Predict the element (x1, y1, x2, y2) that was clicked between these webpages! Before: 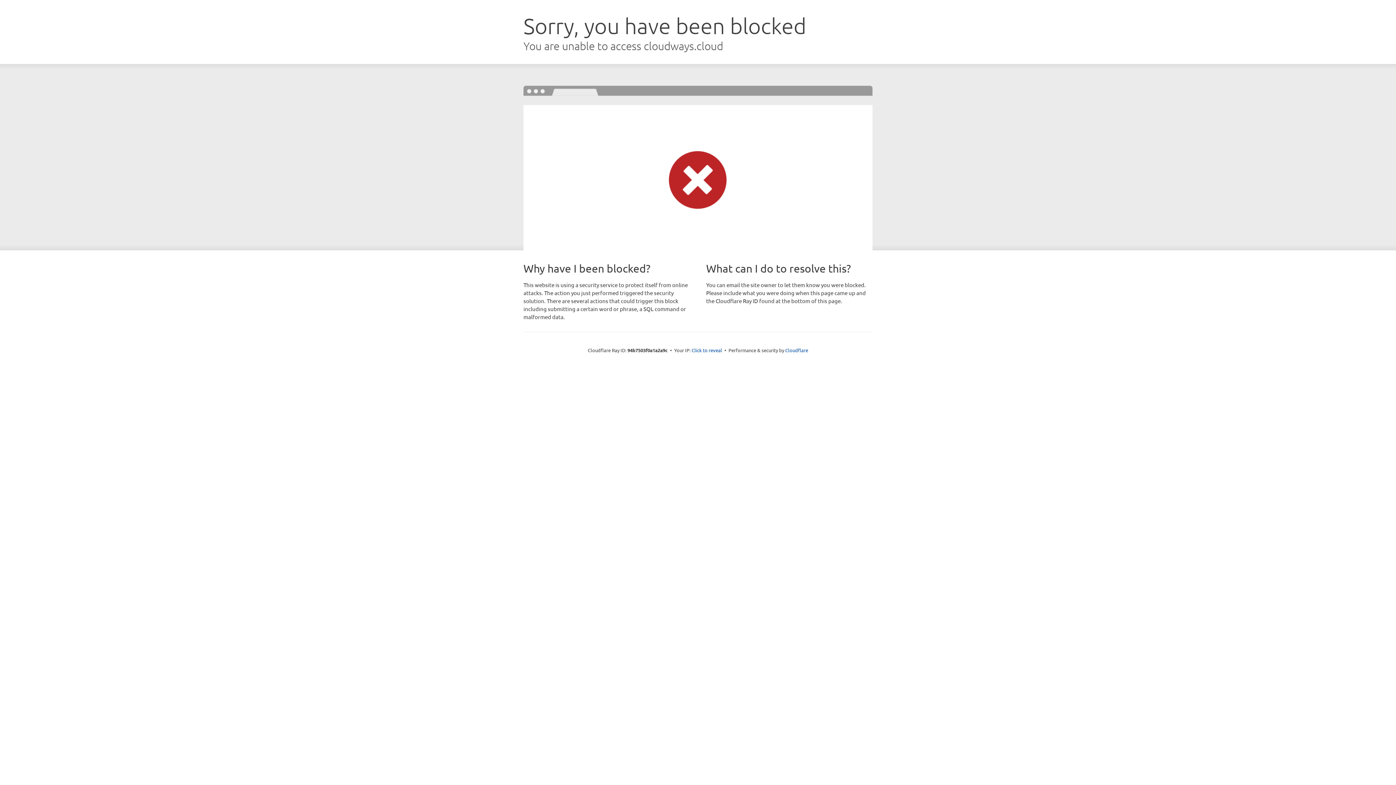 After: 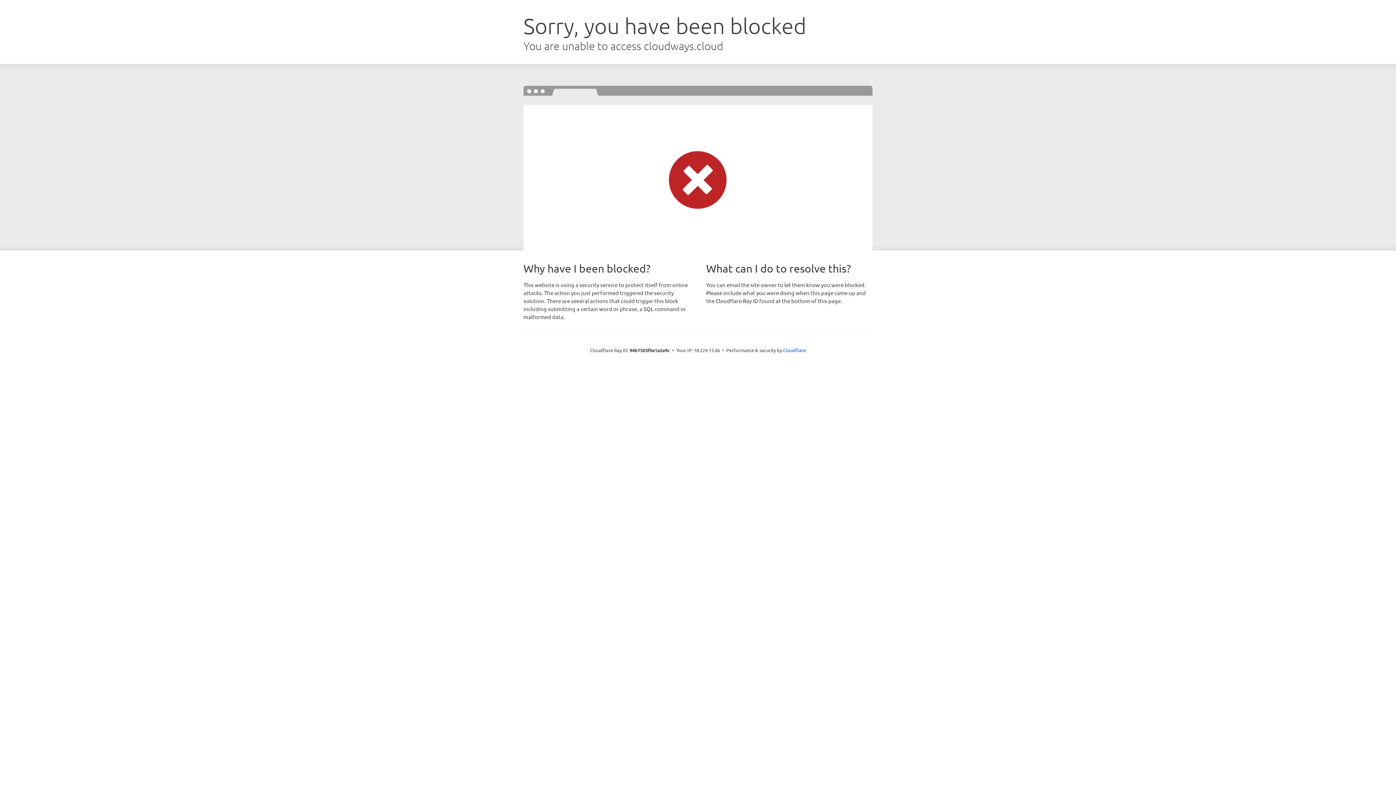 Action: label: Click to reveal bbox: (691, 346, 722, 353)